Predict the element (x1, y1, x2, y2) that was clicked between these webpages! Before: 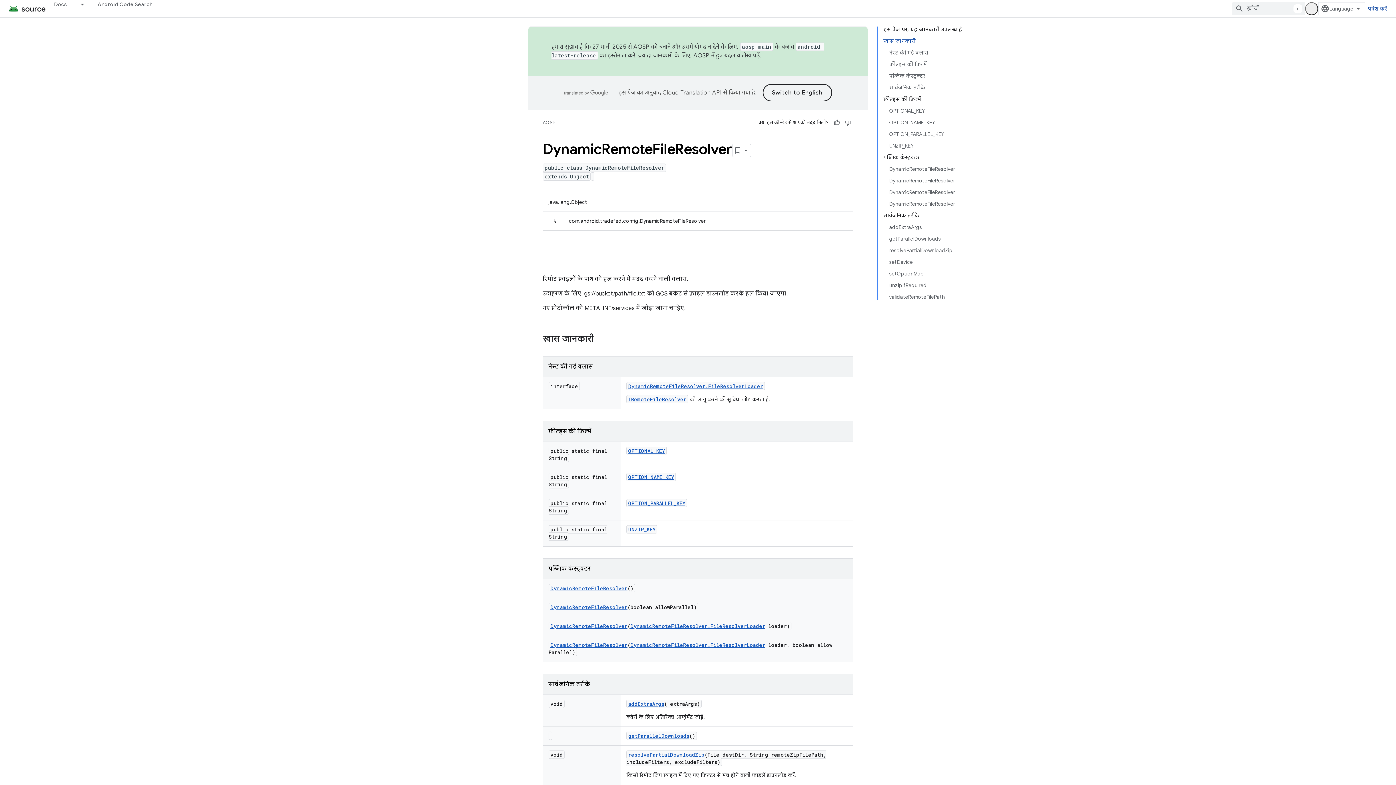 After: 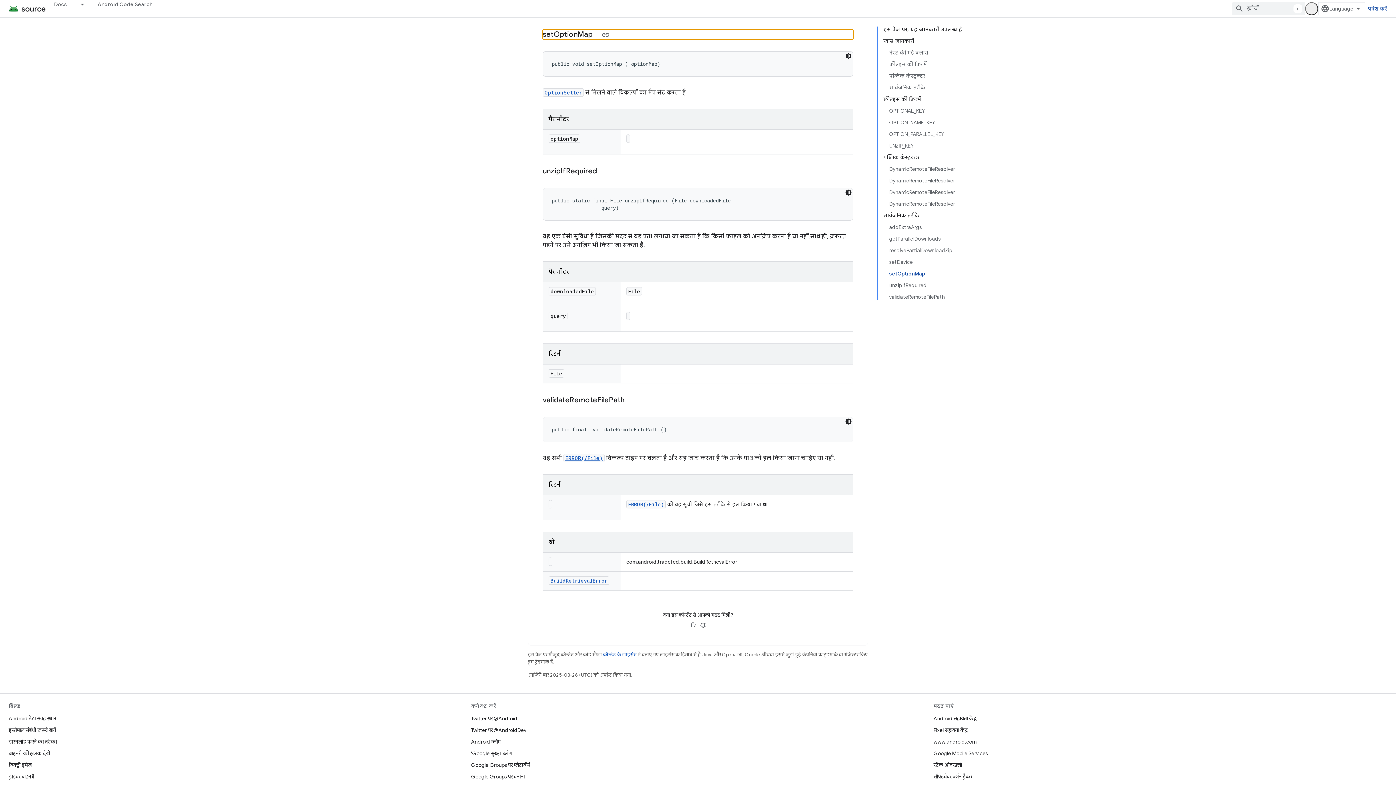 Action: bbox: (889, 268, 962, 279) label: setOptionMap